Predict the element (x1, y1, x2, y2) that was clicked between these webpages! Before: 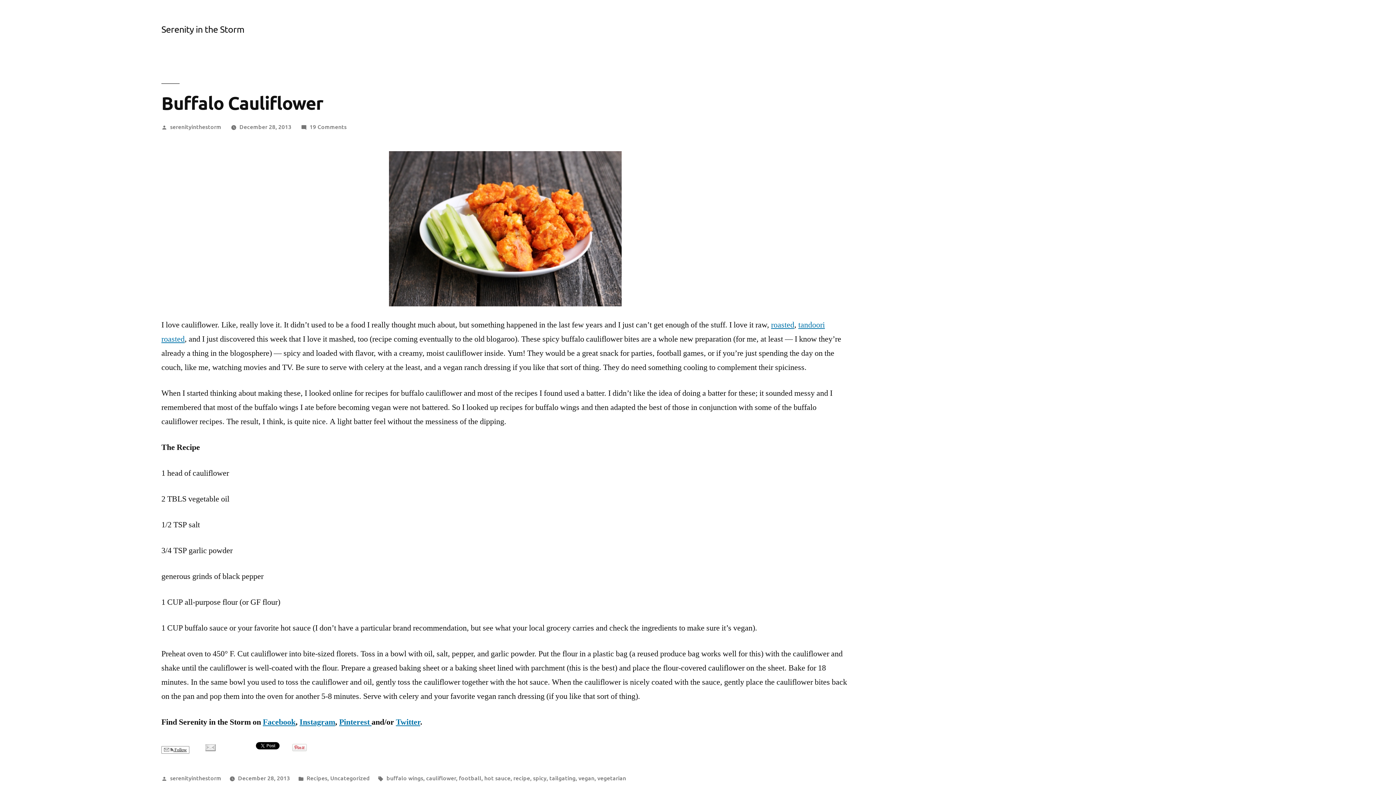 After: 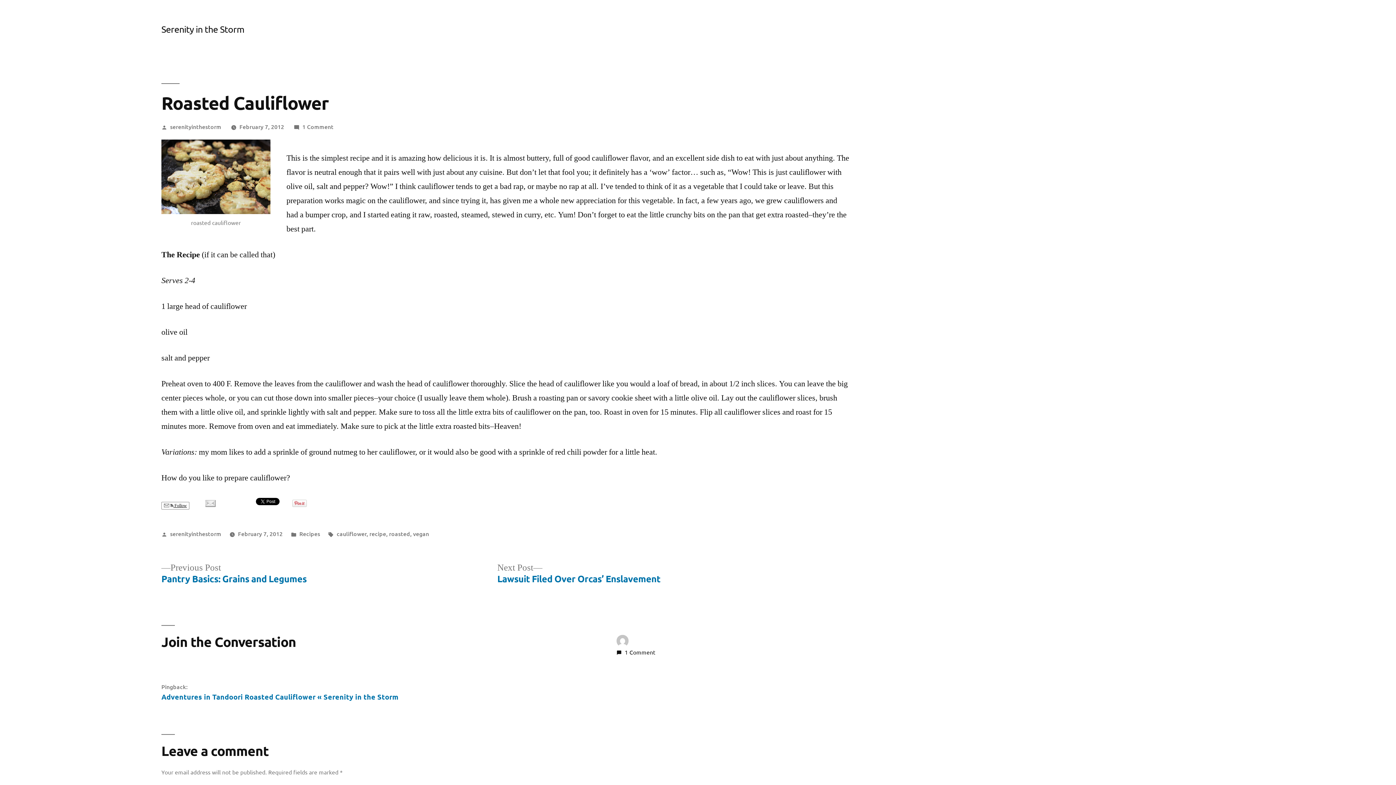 Action: label: roasted bbox: (771, 320, 794, 330)